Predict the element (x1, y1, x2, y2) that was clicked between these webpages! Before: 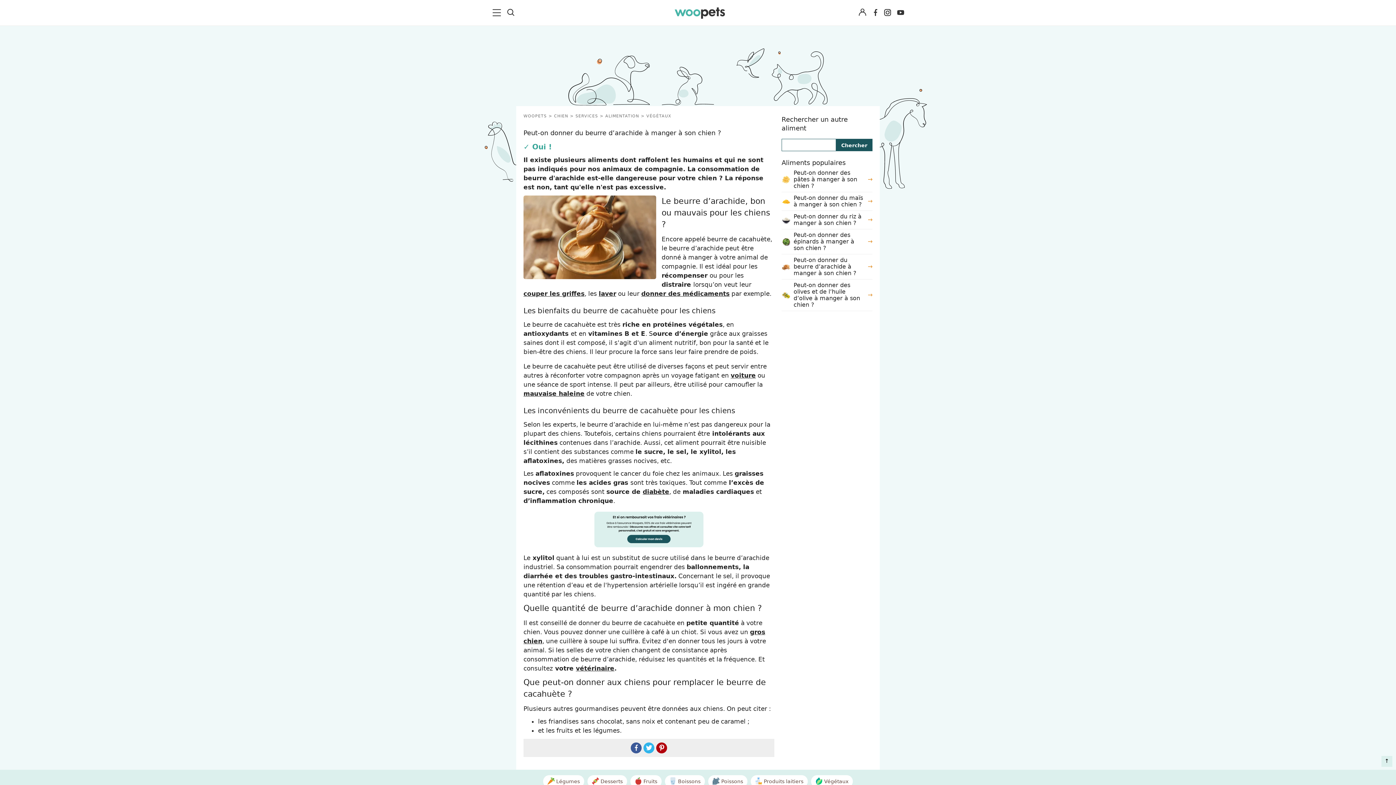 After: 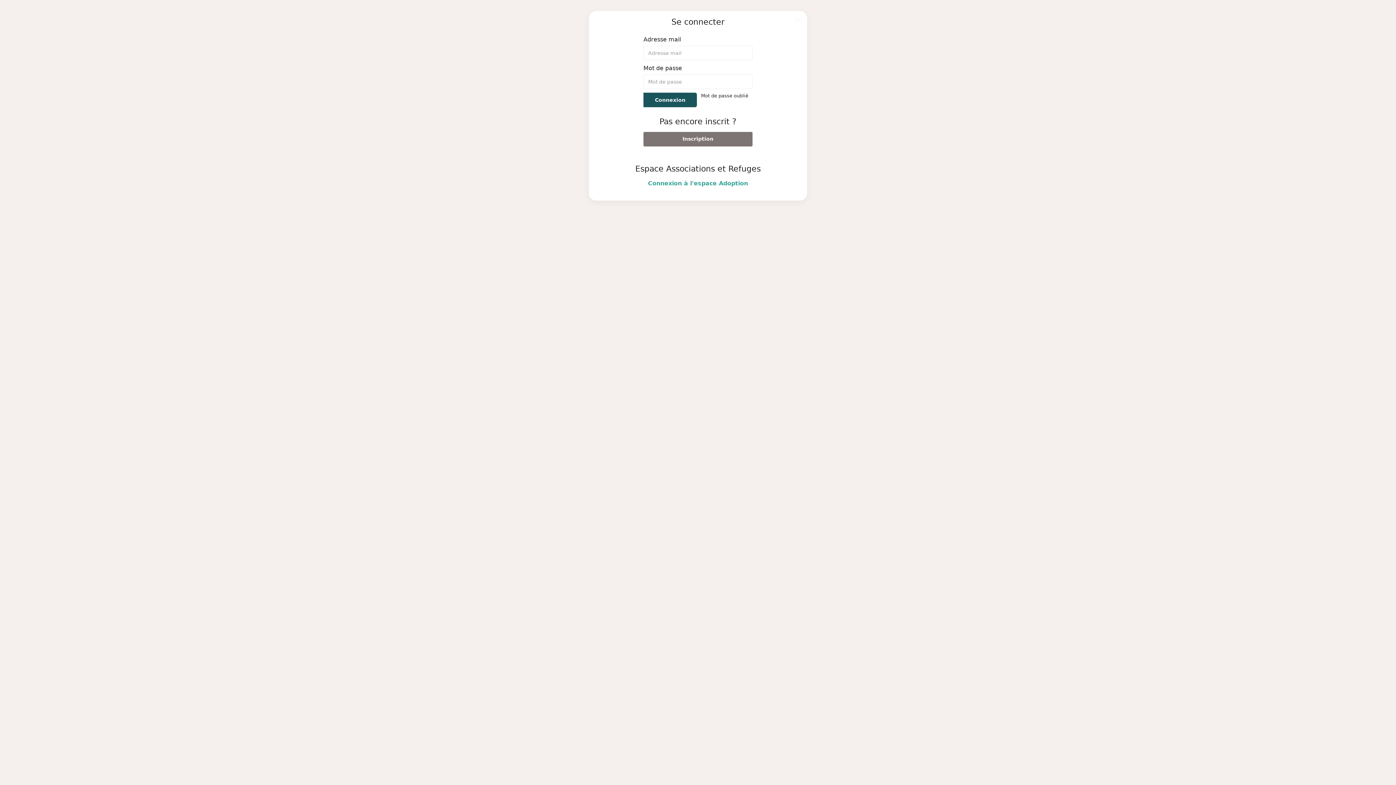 Action: label: Connexion bbox: (858, 8, 866, 17)